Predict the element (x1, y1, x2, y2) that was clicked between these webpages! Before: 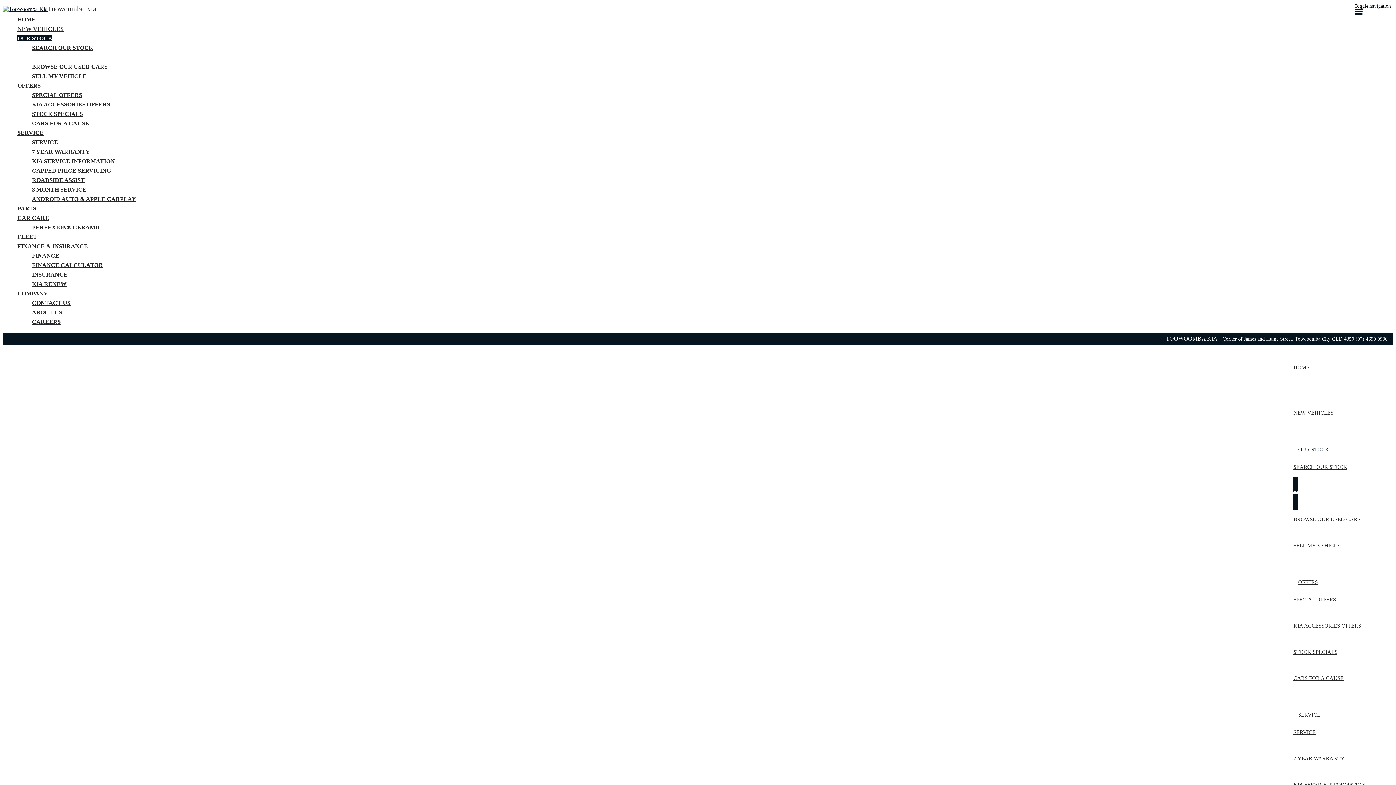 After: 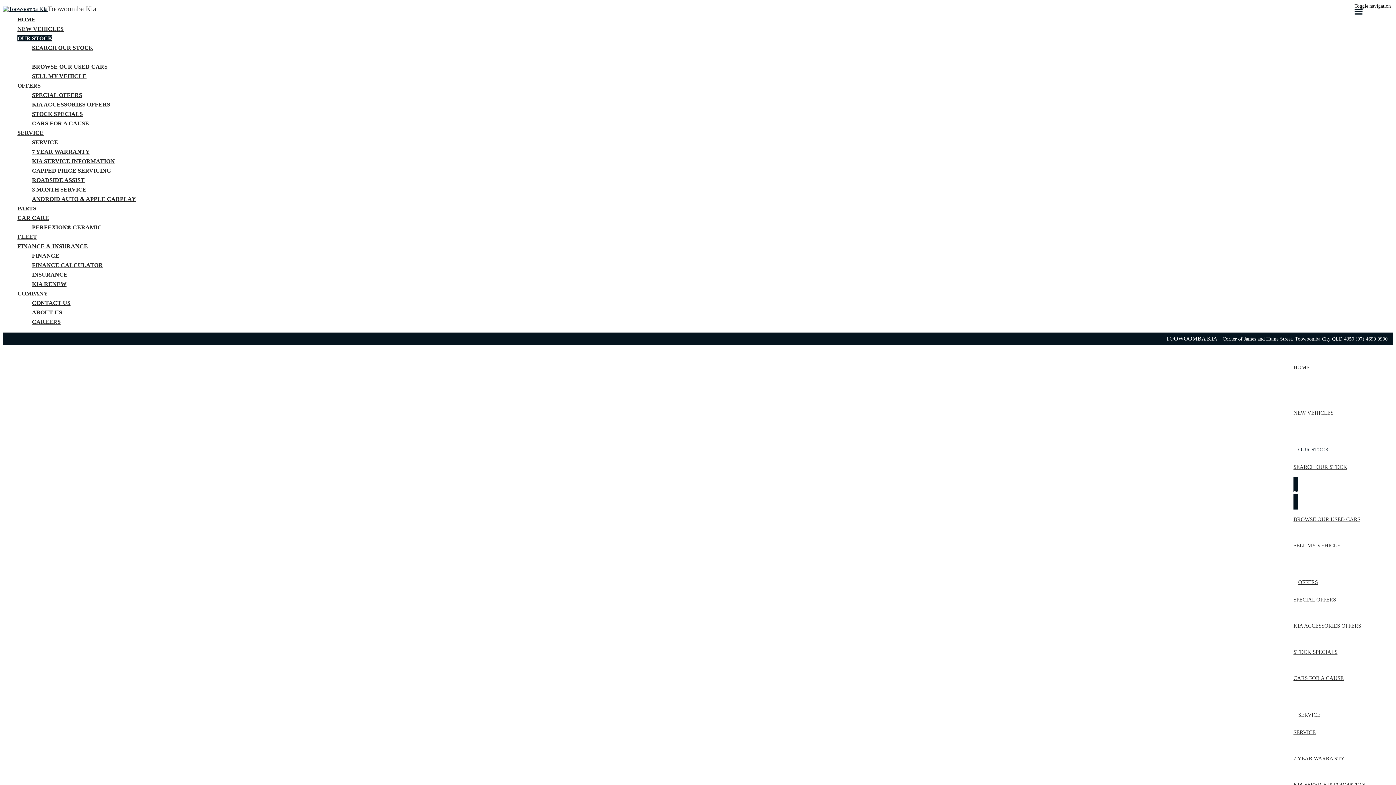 Action: bbox: (1356, 336, 1388, 341) label: (07) 4690 0900